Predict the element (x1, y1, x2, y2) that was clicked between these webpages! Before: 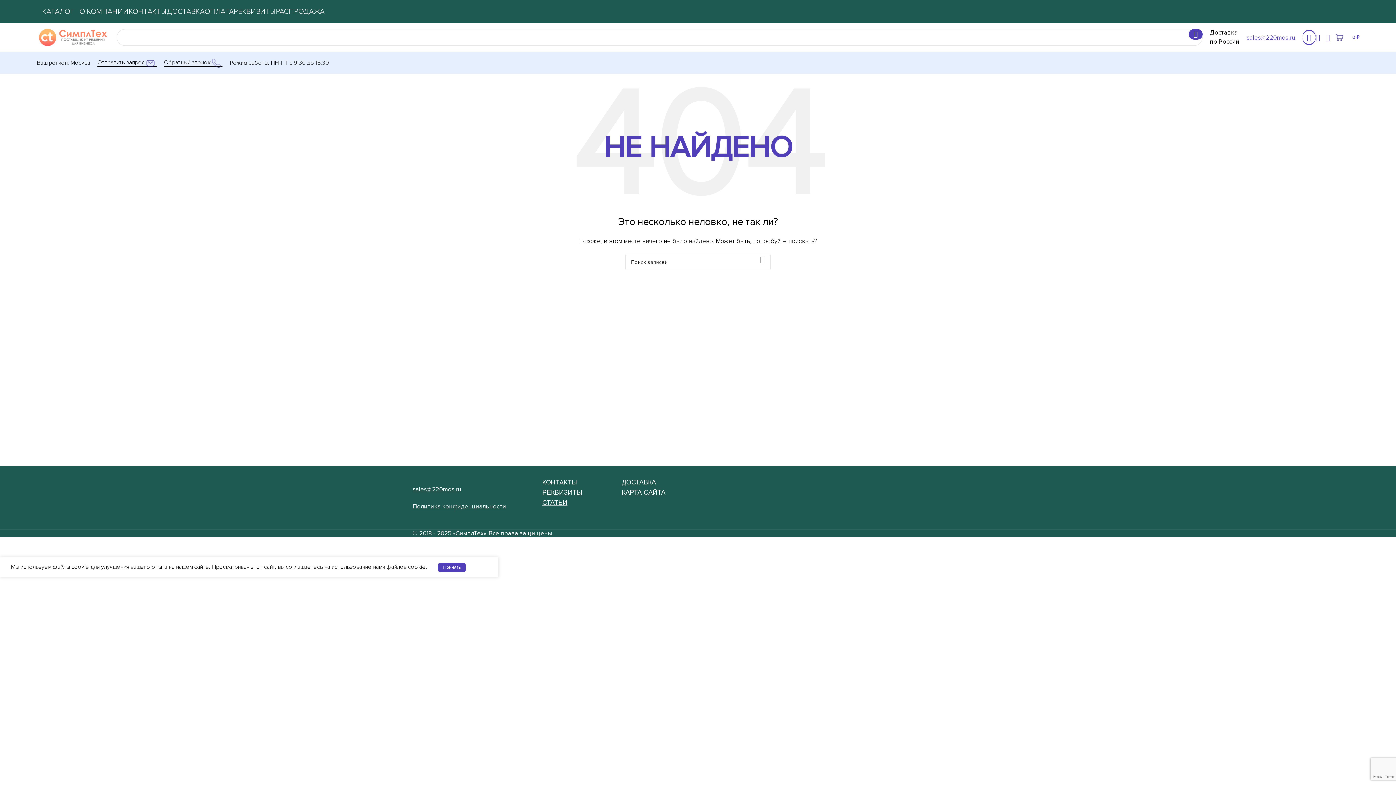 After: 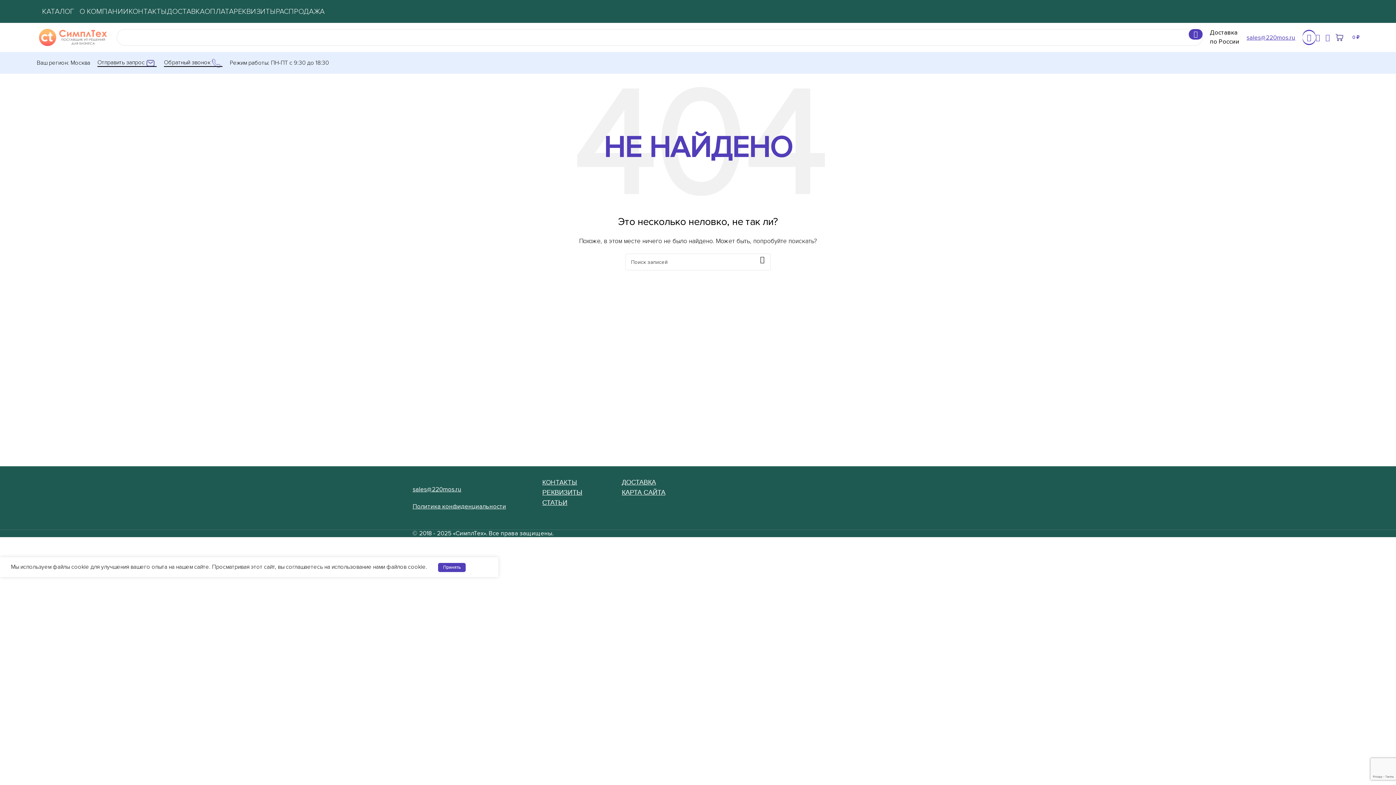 Action: label: Отправить запрос  bbox: (97, 59, 156, 67)